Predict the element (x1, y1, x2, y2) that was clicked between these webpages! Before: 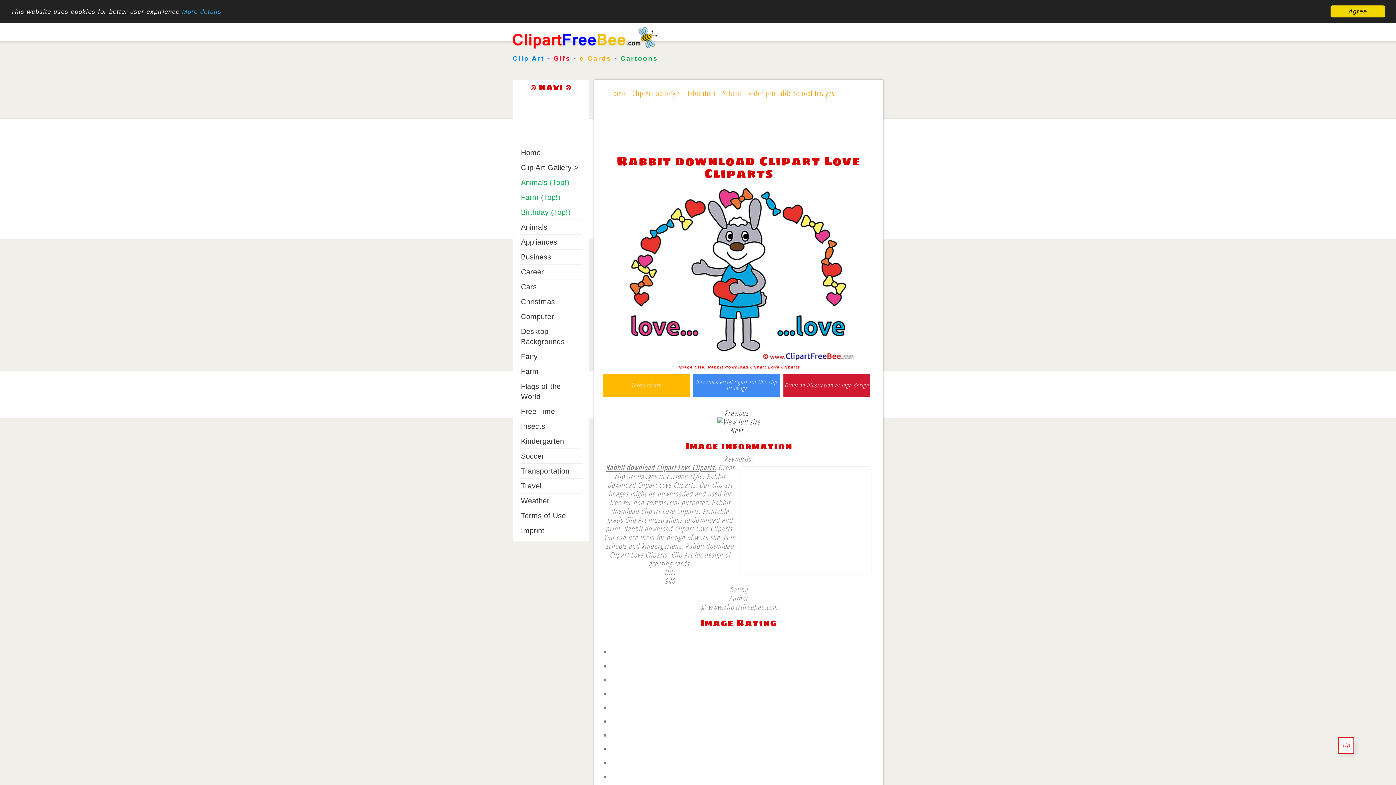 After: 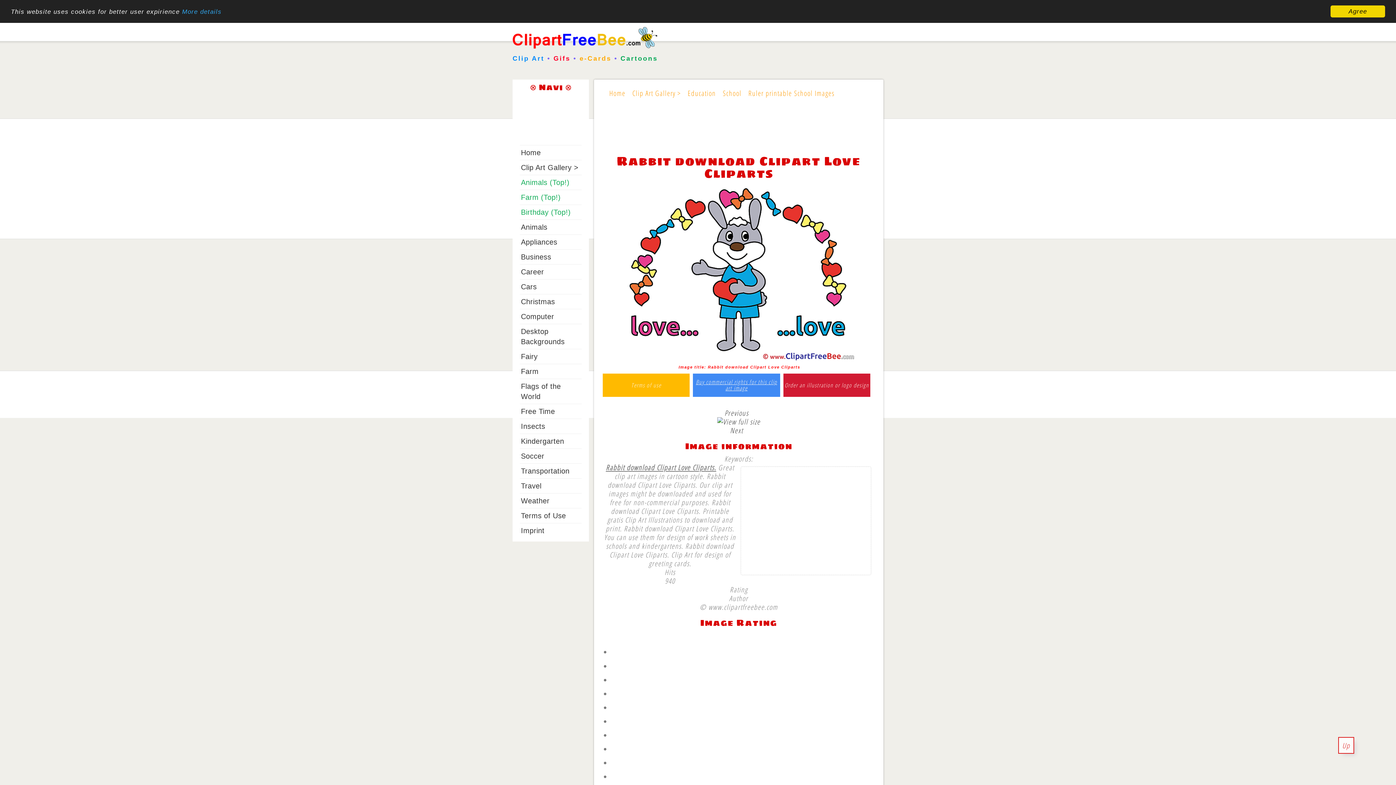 Action: bbox: (693, 379, 780, 391) label: Buy commercial rights for this clip art image